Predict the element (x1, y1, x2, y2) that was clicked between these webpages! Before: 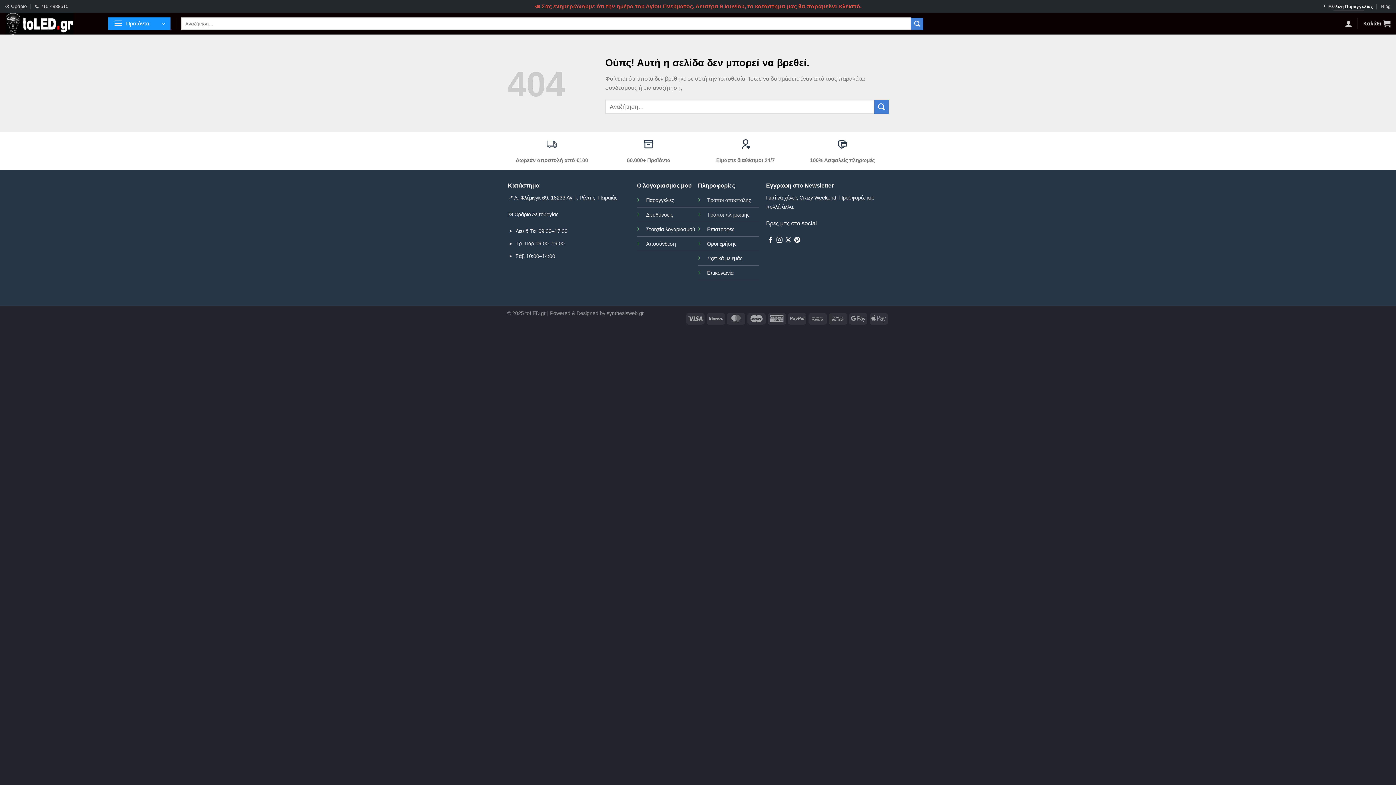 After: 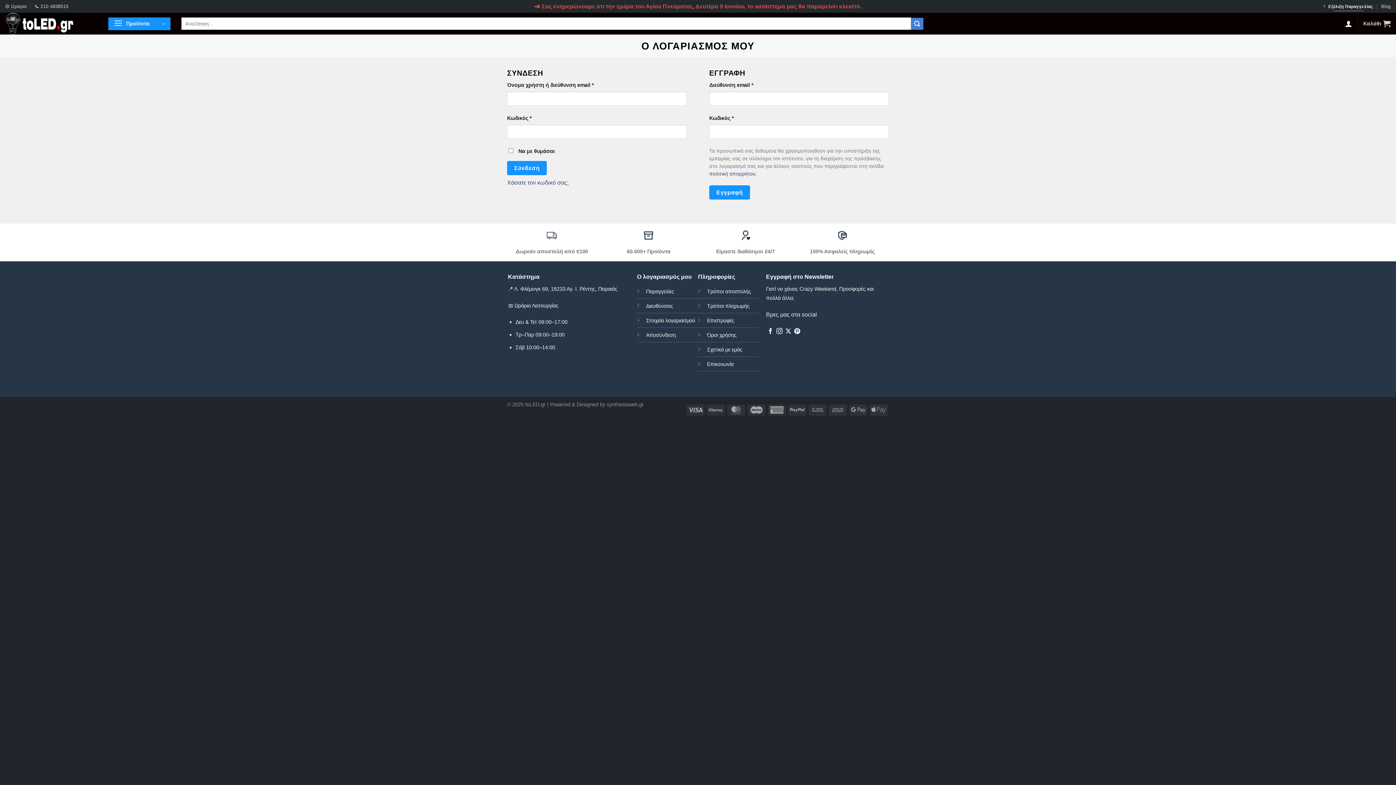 Action: bbox: (646, 197, 674, 203) label: Παραγγελίες